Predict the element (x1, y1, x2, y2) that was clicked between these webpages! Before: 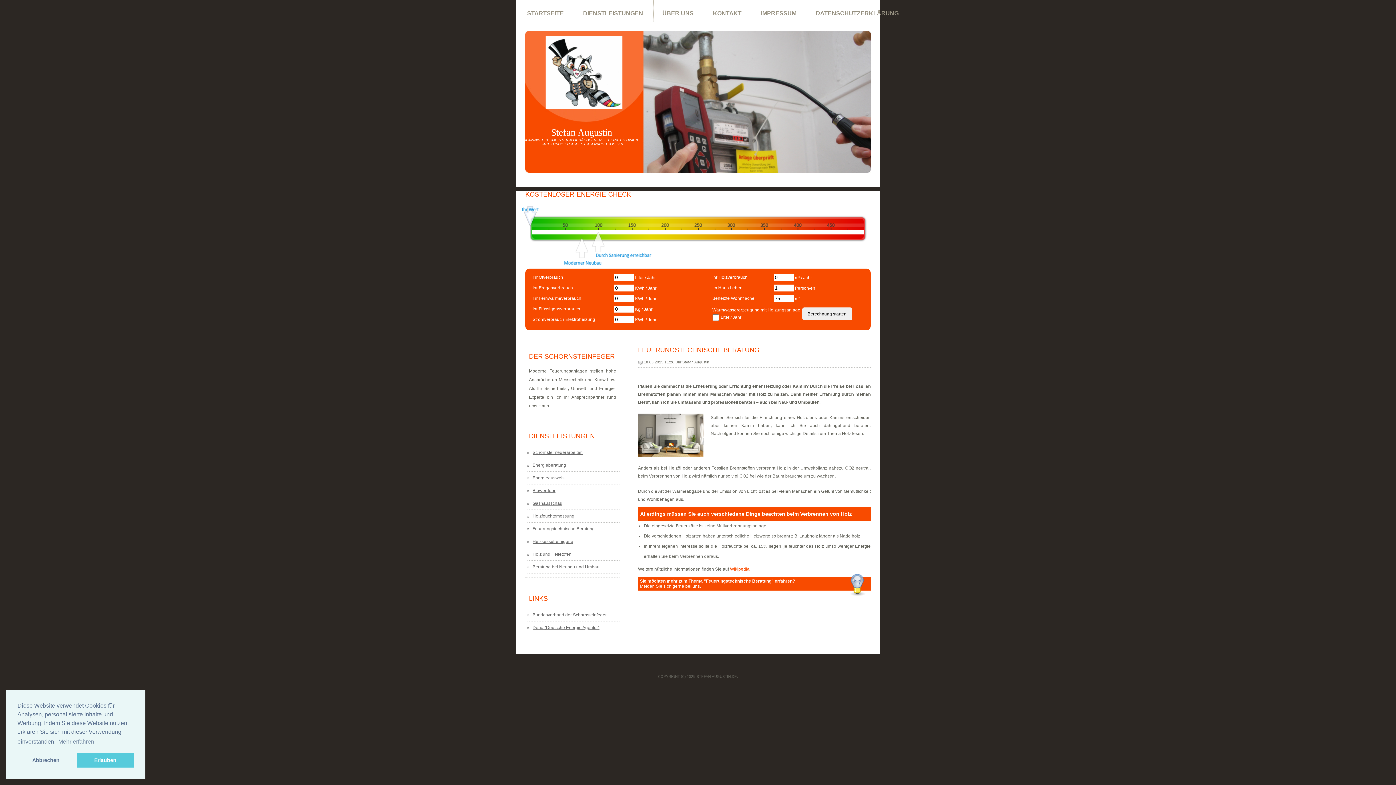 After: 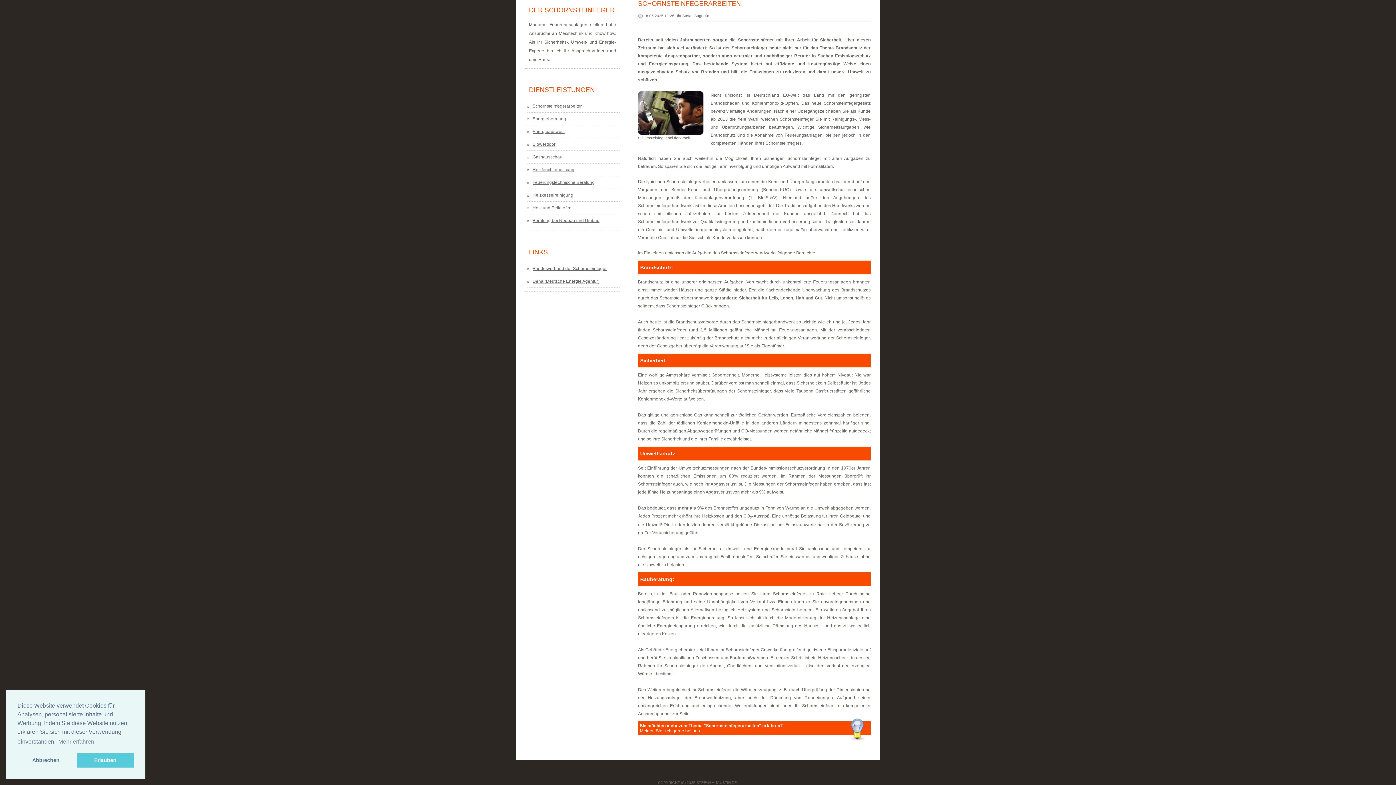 Action: bbox: (532, 450, 582, 455) label: Schornsteinfegerarbeiten